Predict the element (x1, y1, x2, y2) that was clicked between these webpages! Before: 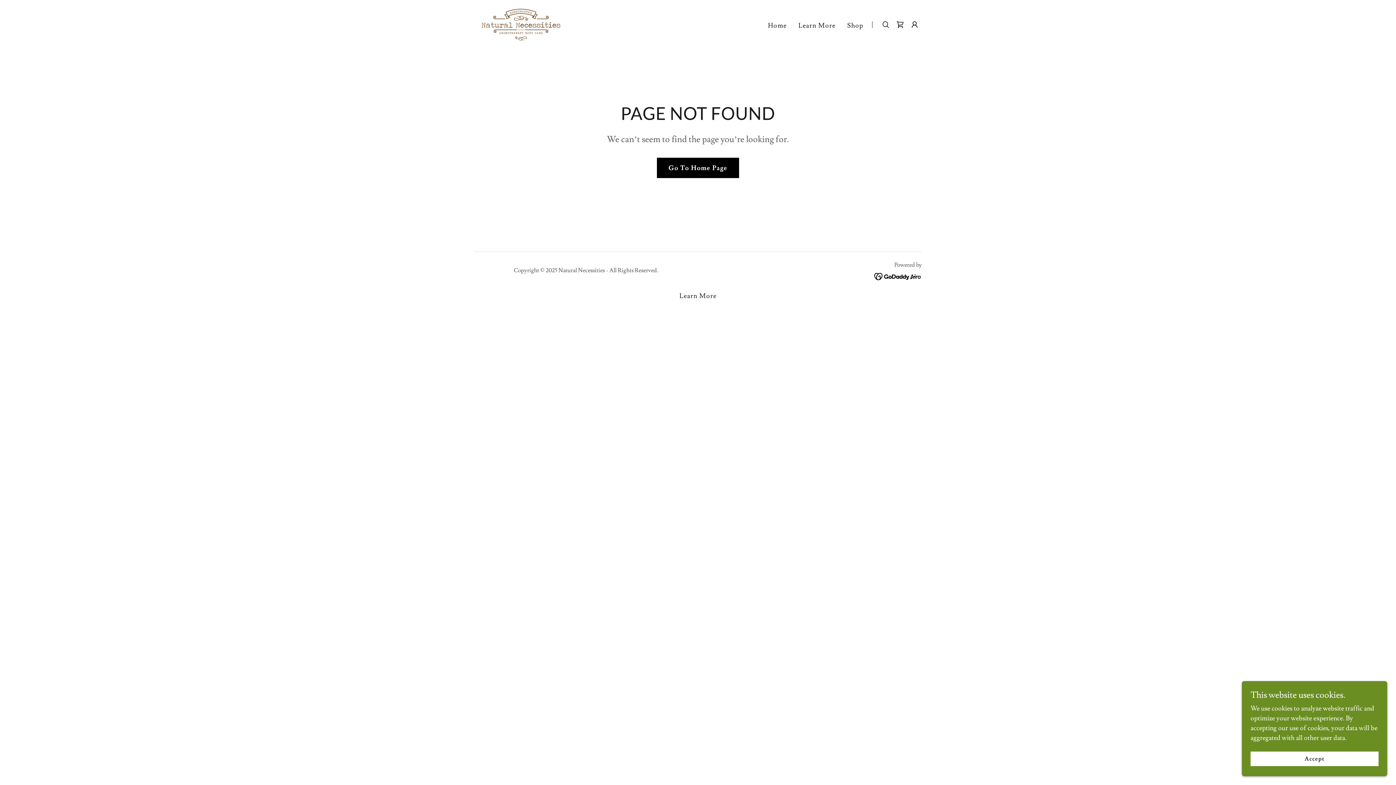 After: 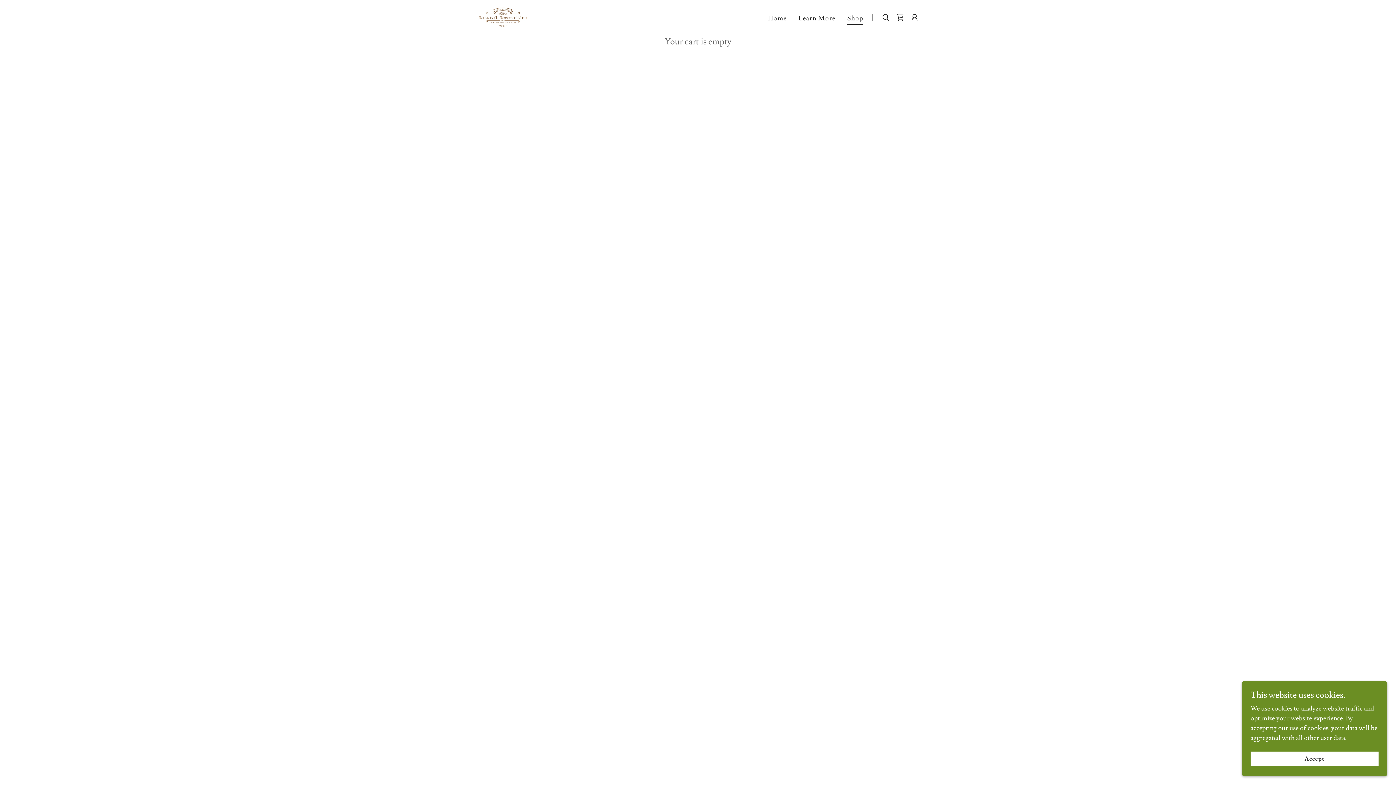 Action: label: Shopping Cart Icon bbox: (893, 17, 907, 32)